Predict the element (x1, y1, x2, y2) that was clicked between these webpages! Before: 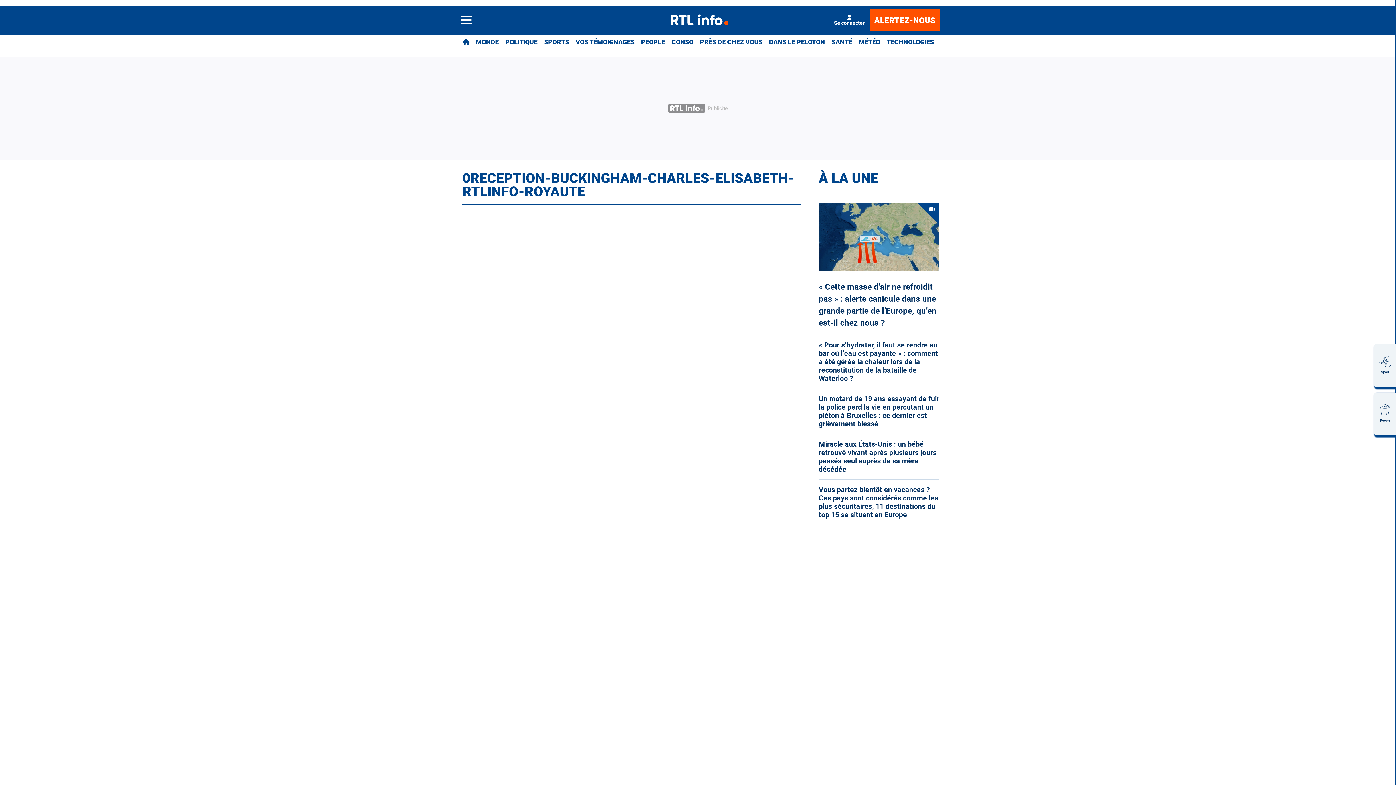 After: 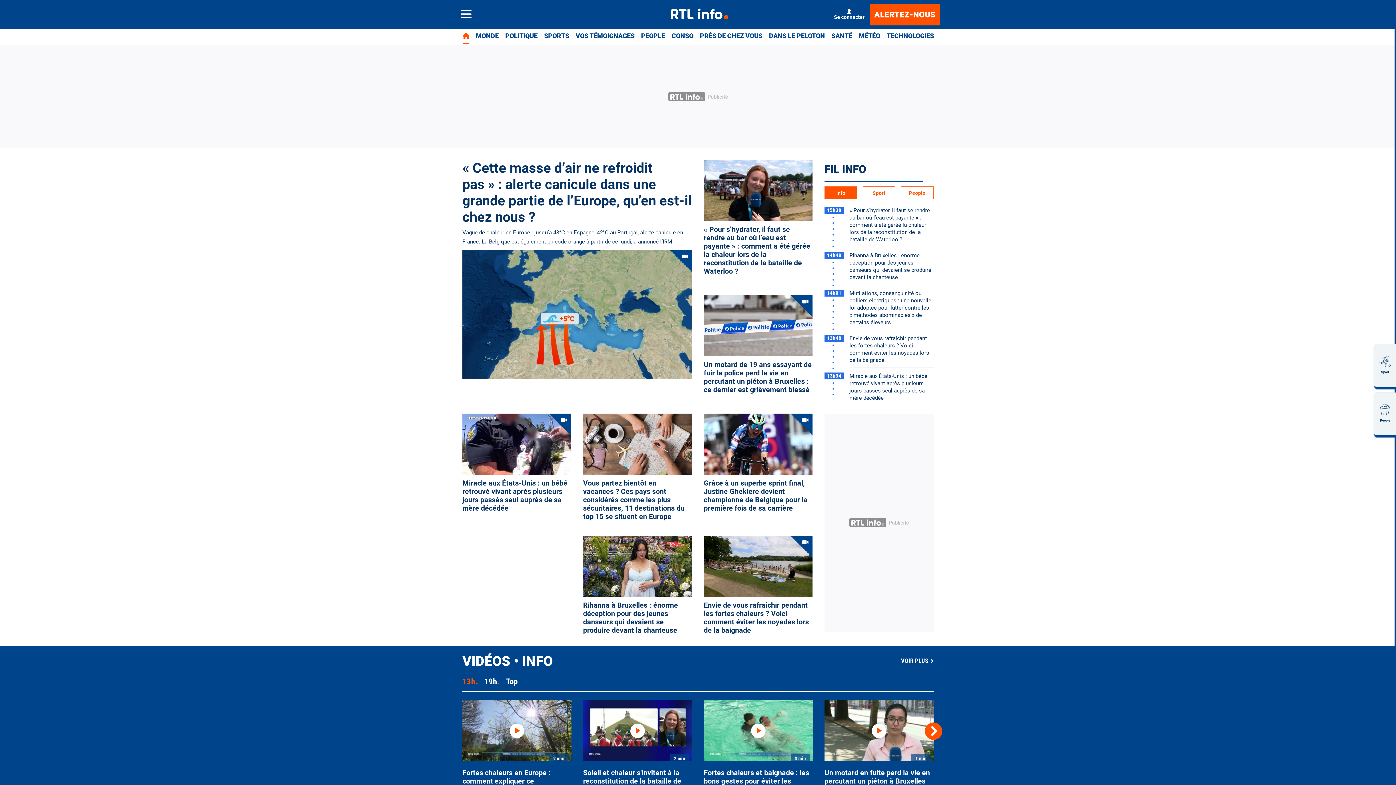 Action: bbox: (566, 9, 830, 31)